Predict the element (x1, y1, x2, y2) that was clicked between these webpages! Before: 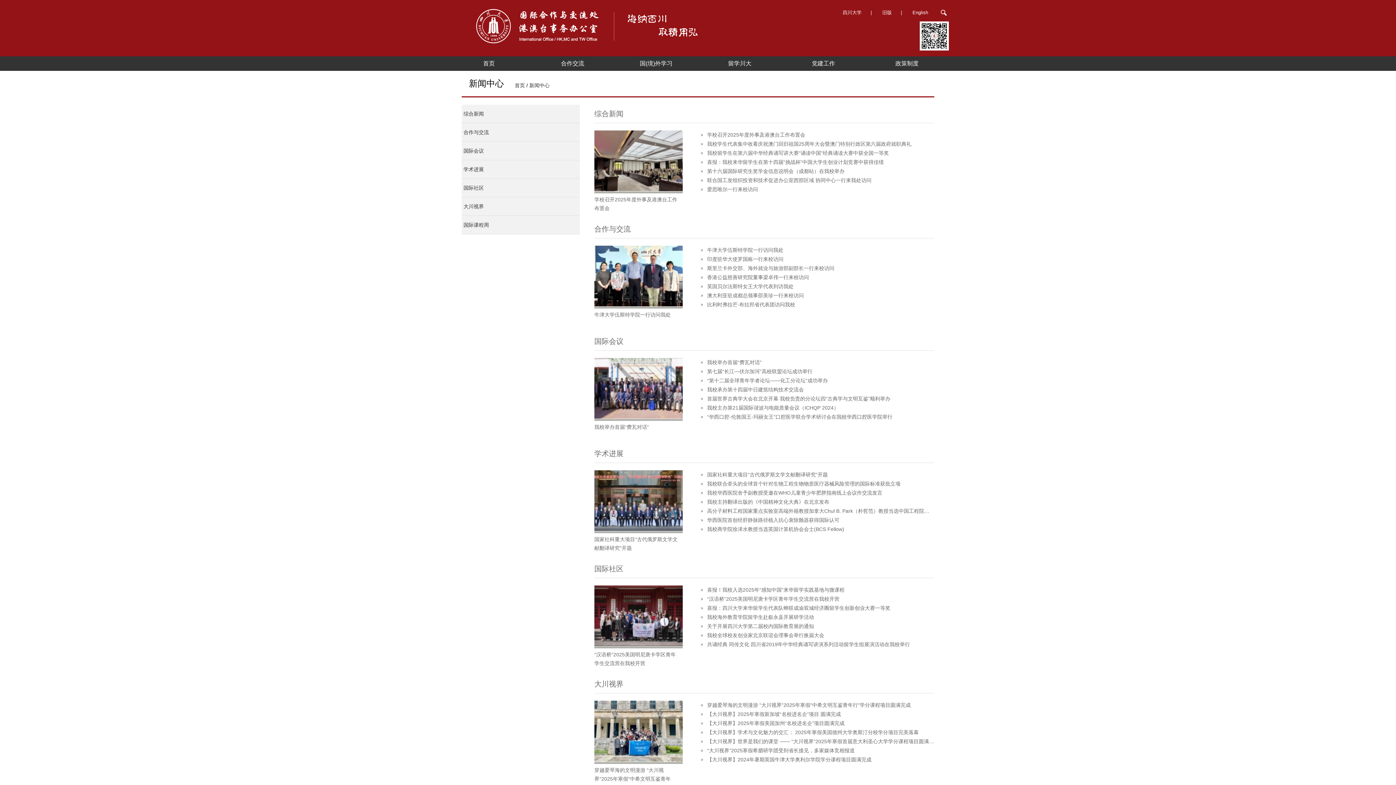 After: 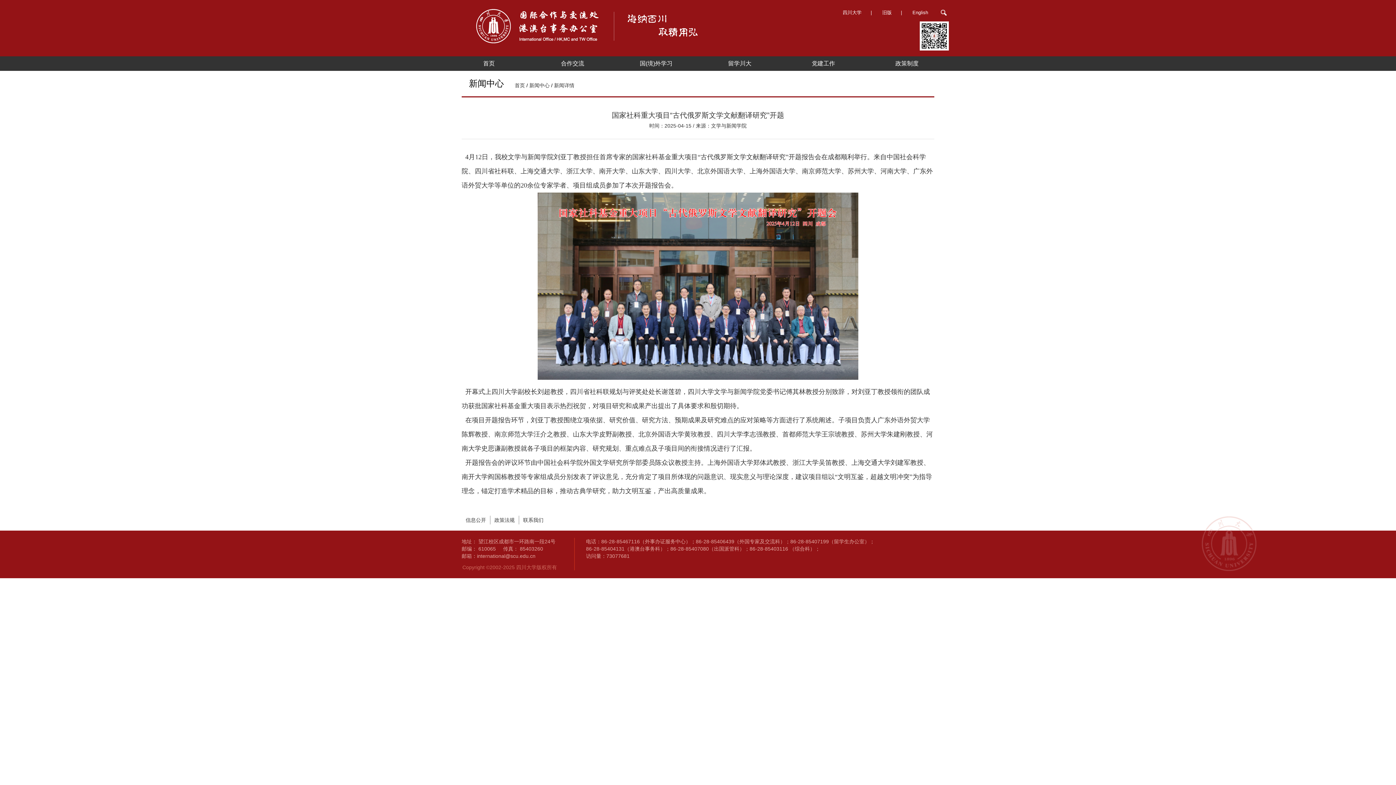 Action: label: 国家社科重大项目“古代俄罗斯文学文献翻译研究”开题 bbox: (701, 470, 934, 479)